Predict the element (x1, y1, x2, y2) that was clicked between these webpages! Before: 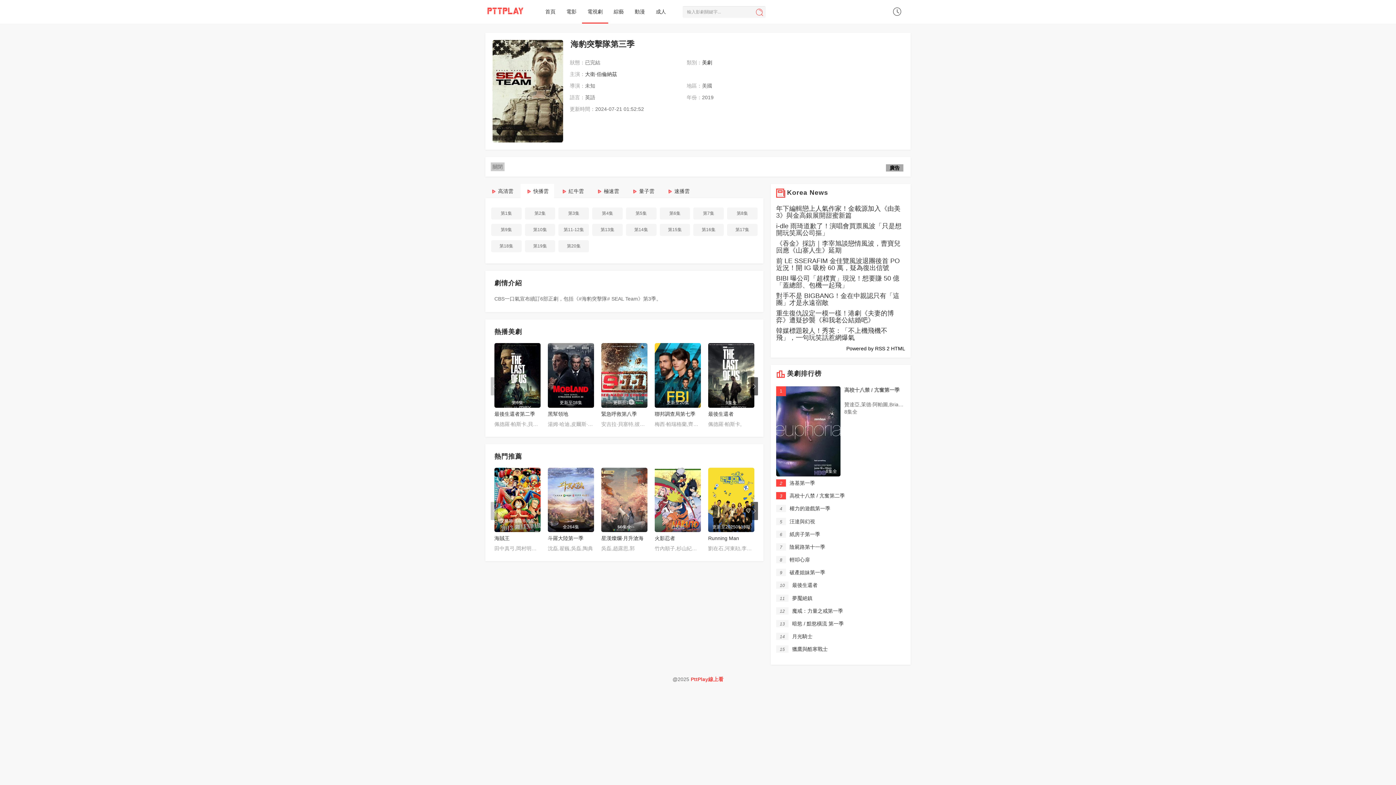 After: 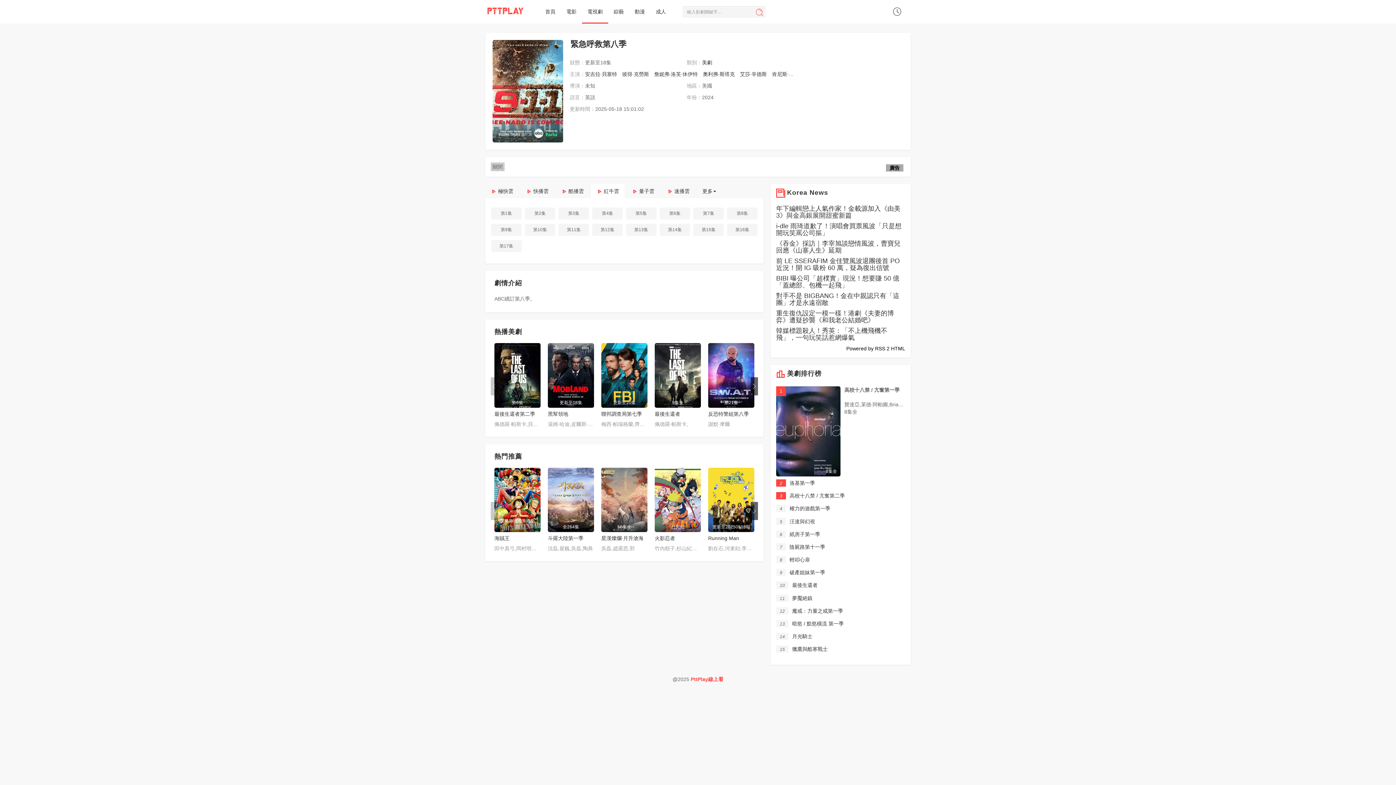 Action: label: 緊急呼救第八季 bbox: (601, 411, 637, 416)